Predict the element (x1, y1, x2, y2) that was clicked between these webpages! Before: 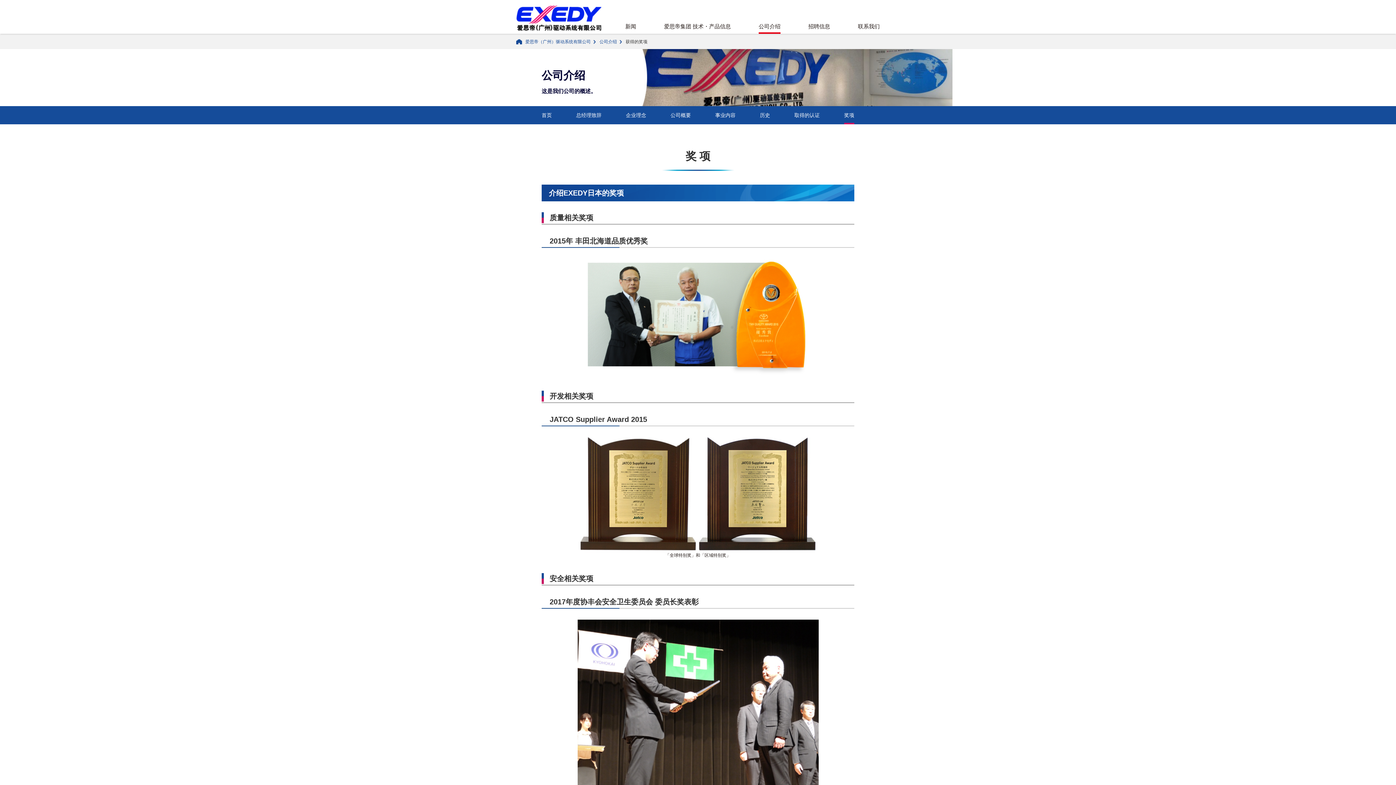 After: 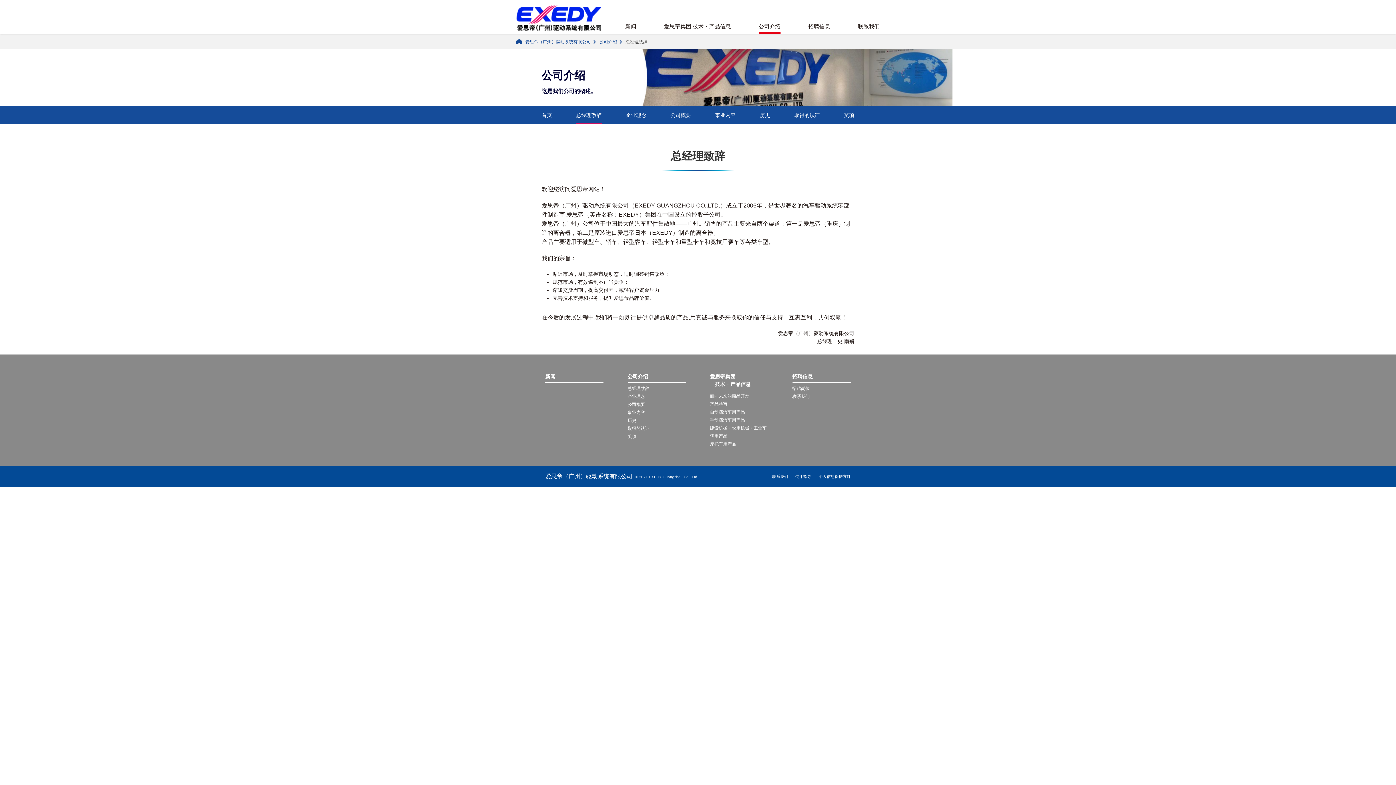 Action: label: 总经理致辞 bbox: (576, 112, 601, 118)